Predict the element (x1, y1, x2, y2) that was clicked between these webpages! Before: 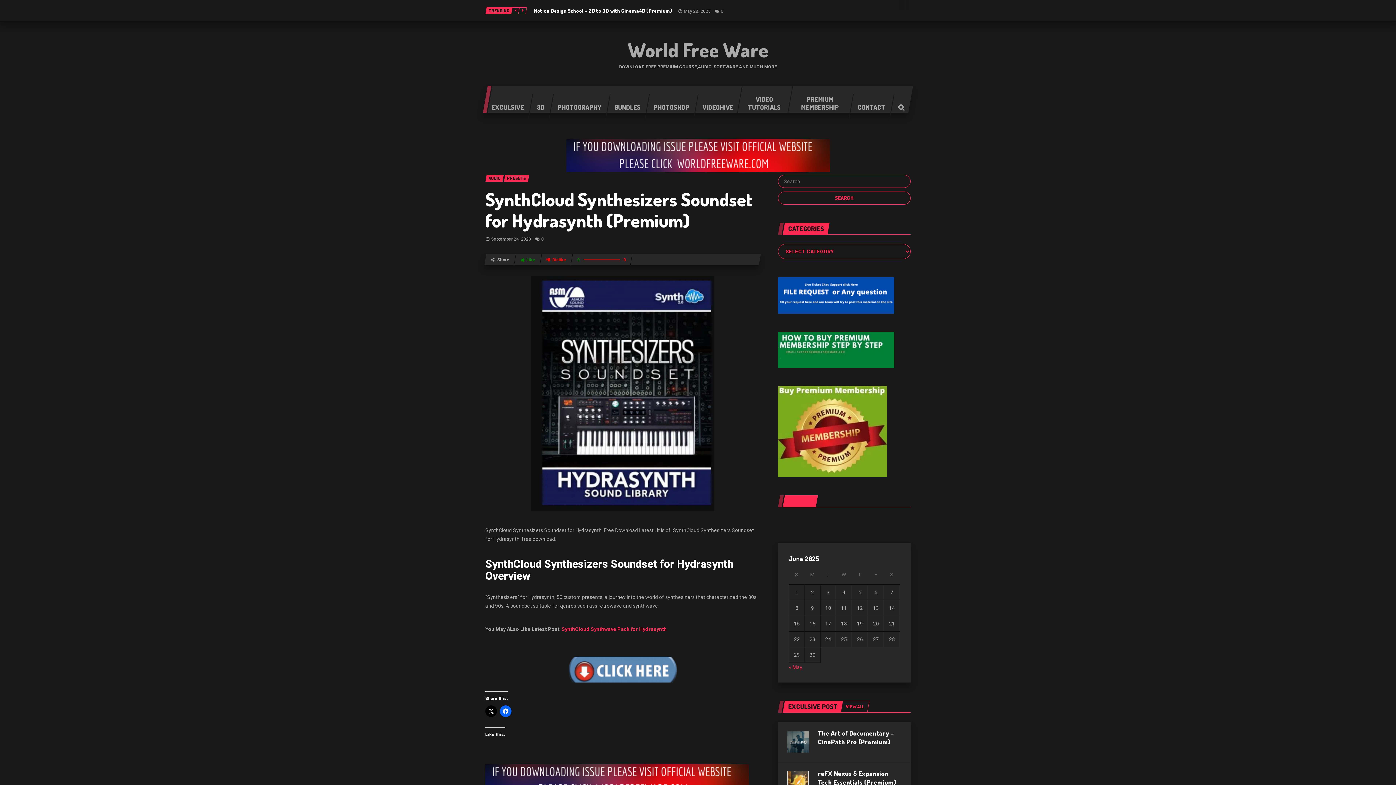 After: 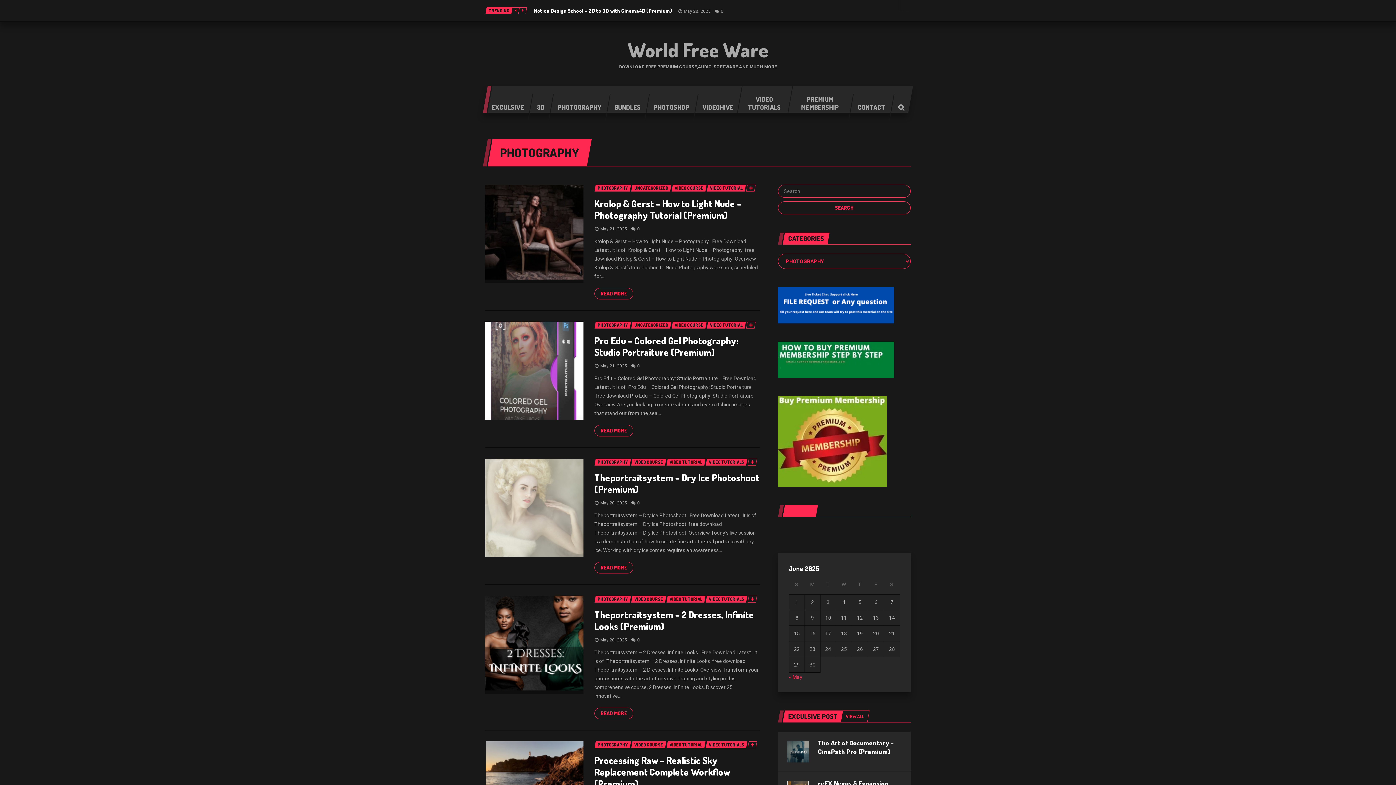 Action: bbox: (548, 93, 610, 121) label: PHOTOGRAPHY